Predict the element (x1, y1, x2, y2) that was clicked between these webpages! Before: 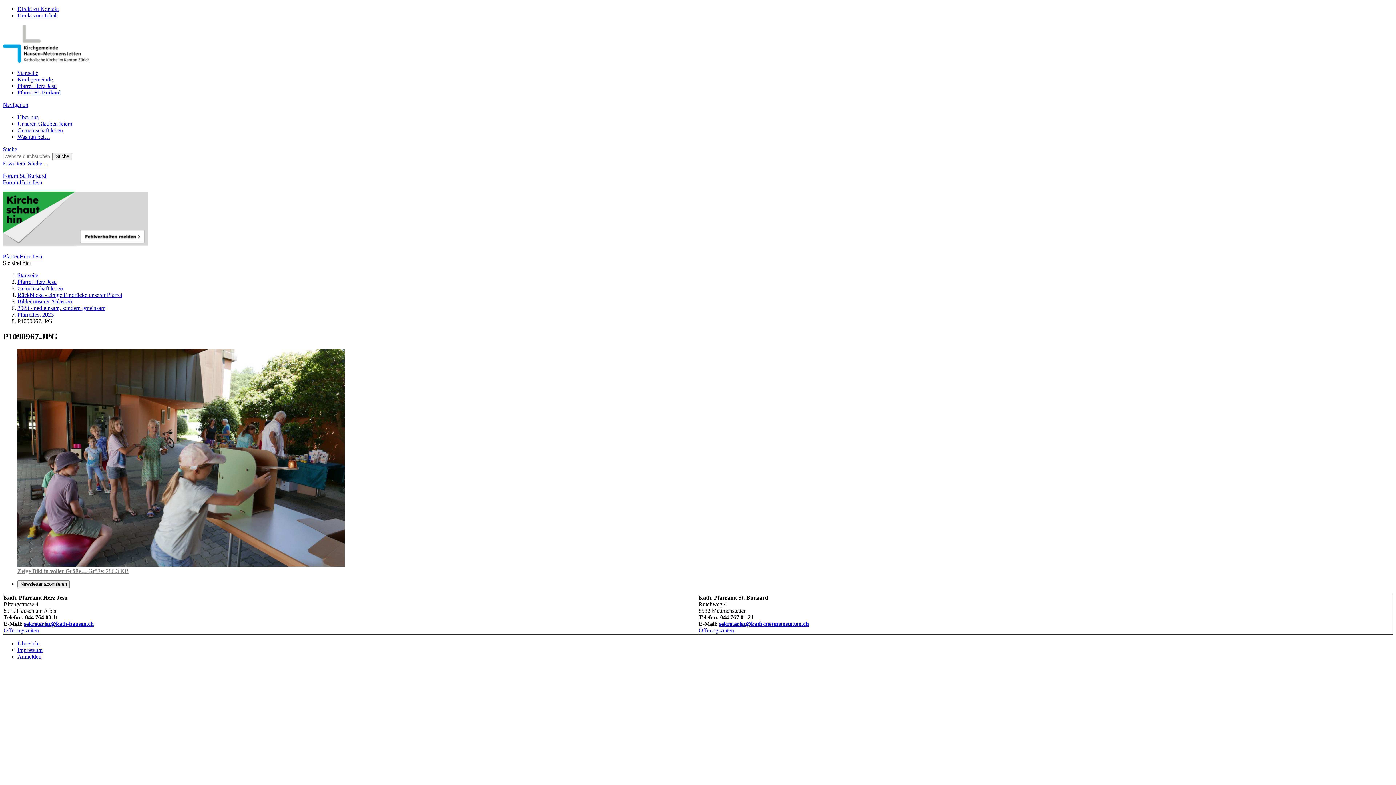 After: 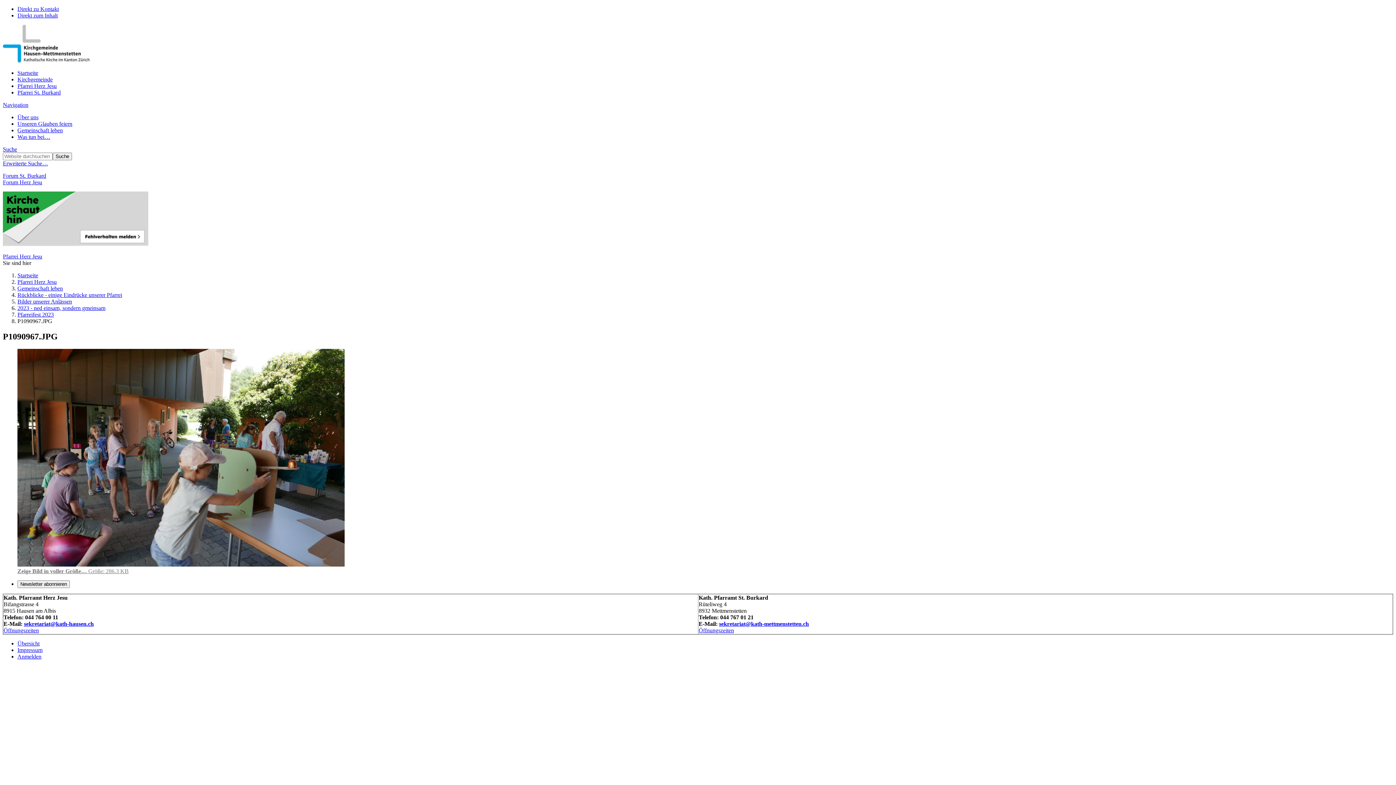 Action: label: sekretariat@kath-hausen.ch bbox: (24, 621, 93, 627)